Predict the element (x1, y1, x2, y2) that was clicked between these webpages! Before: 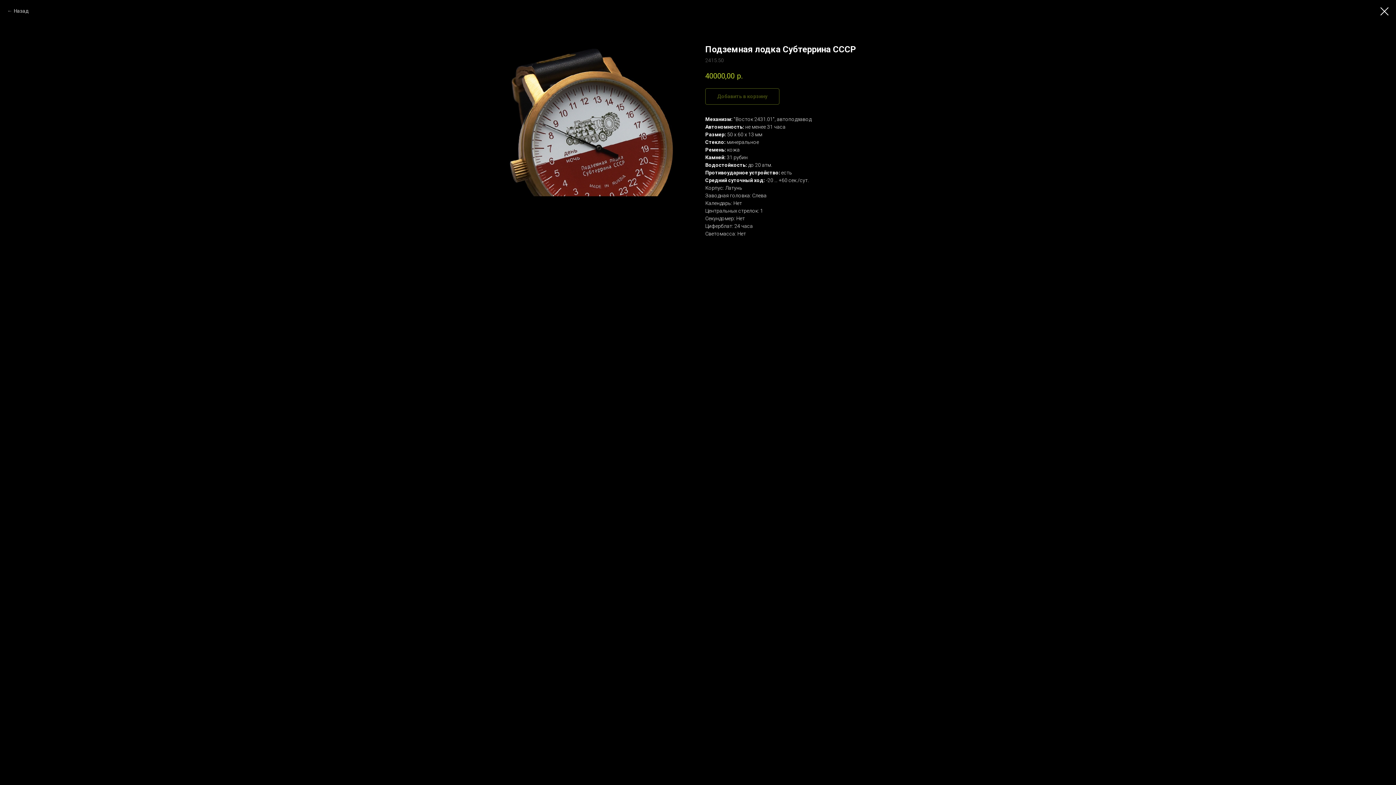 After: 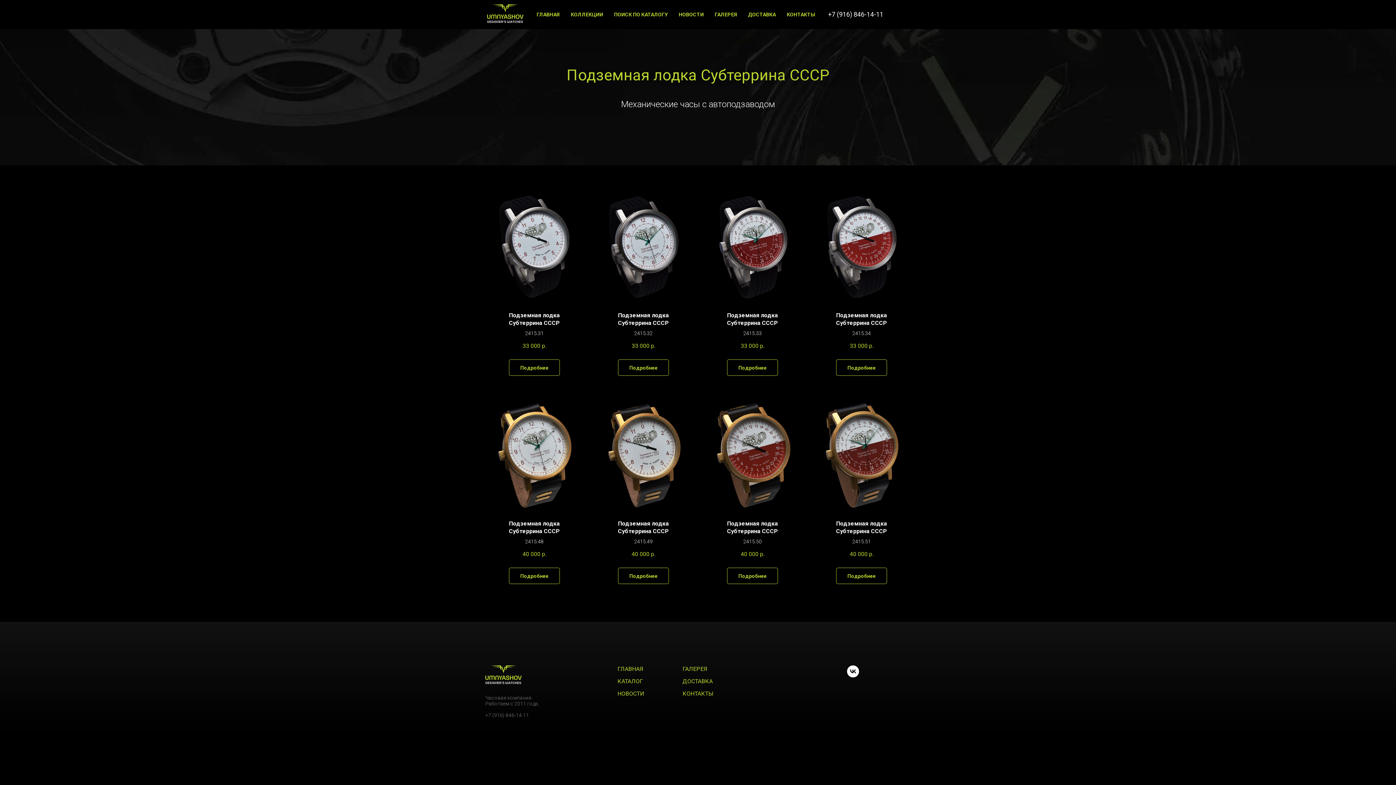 Action: bbox: (1380, 7, 1389, 15)